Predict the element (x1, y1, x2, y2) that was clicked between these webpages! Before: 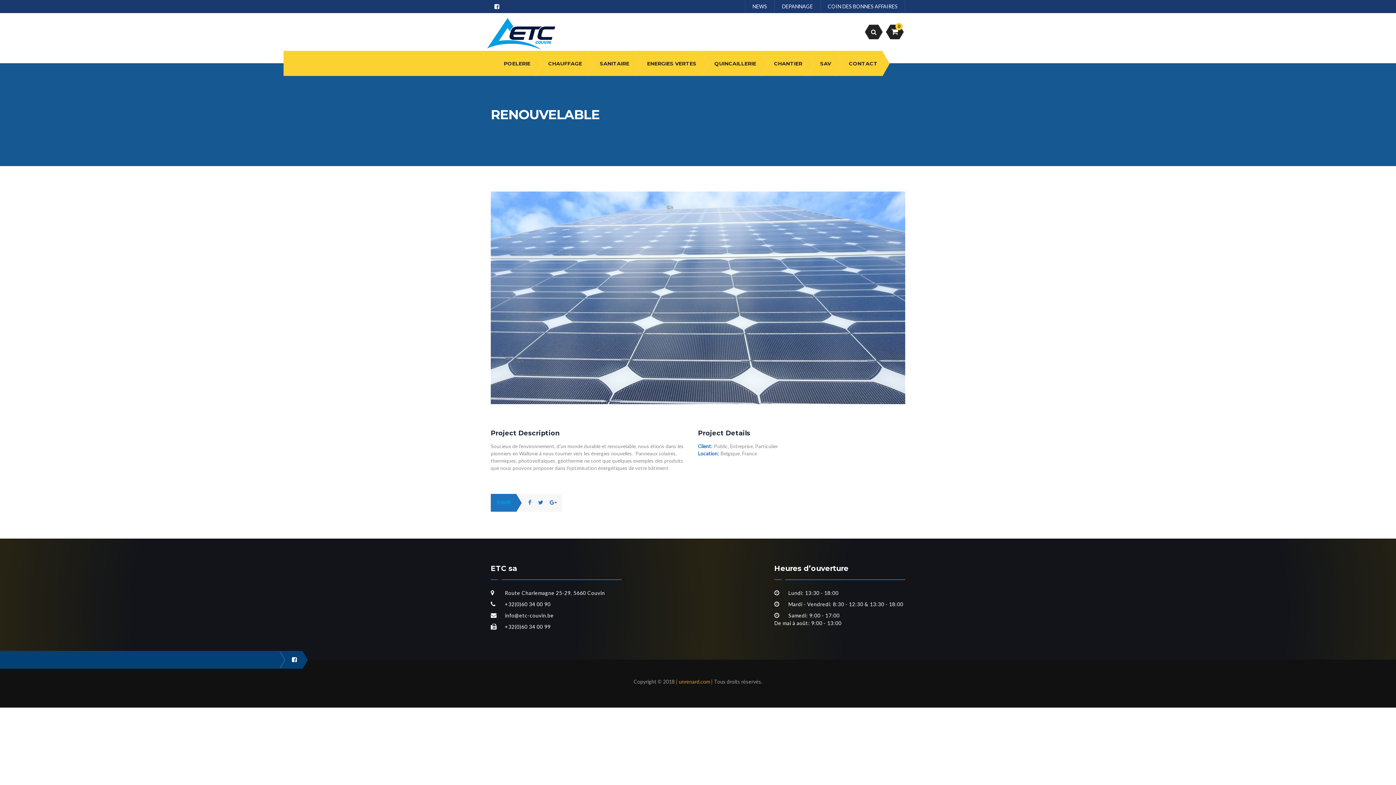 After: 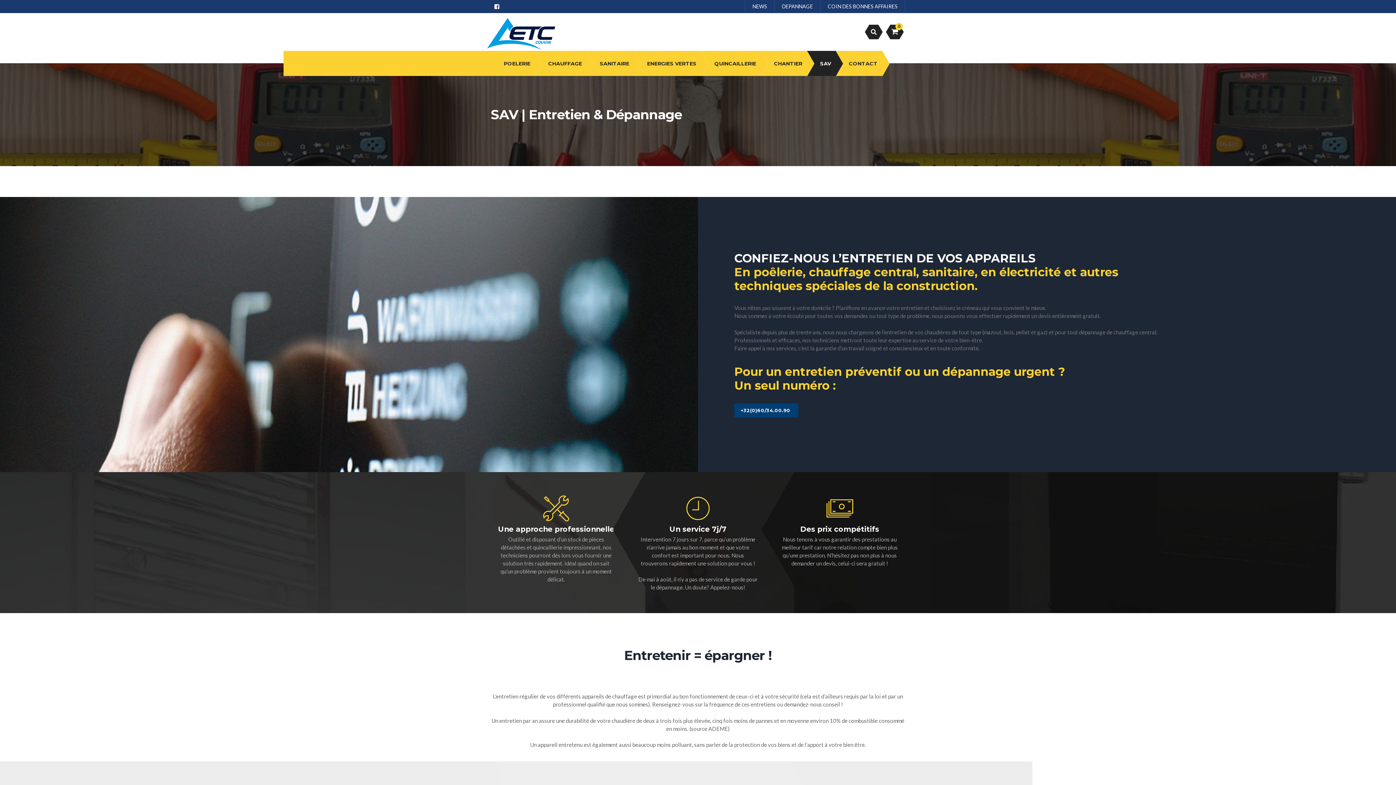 Action: label: SAV bbox: (807, 50, 836, 76)